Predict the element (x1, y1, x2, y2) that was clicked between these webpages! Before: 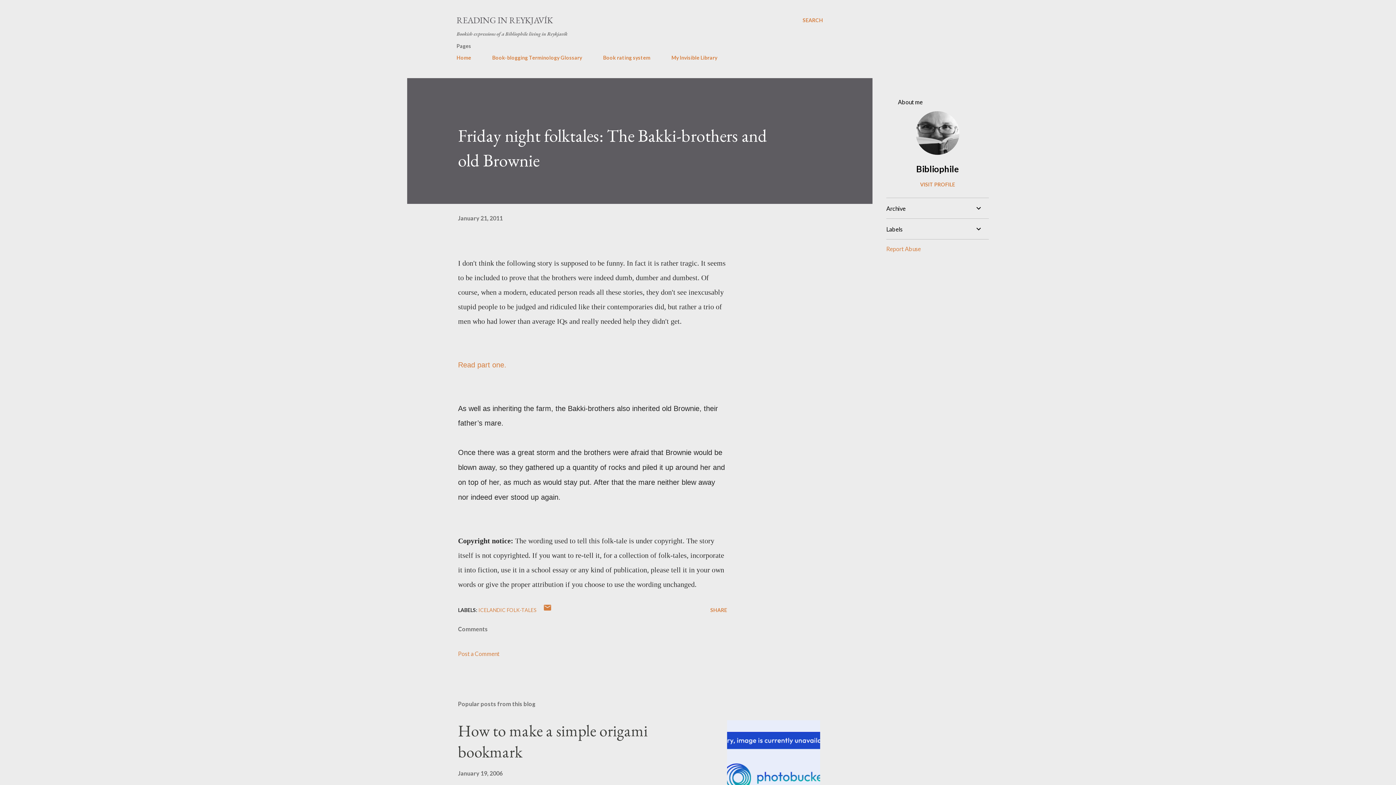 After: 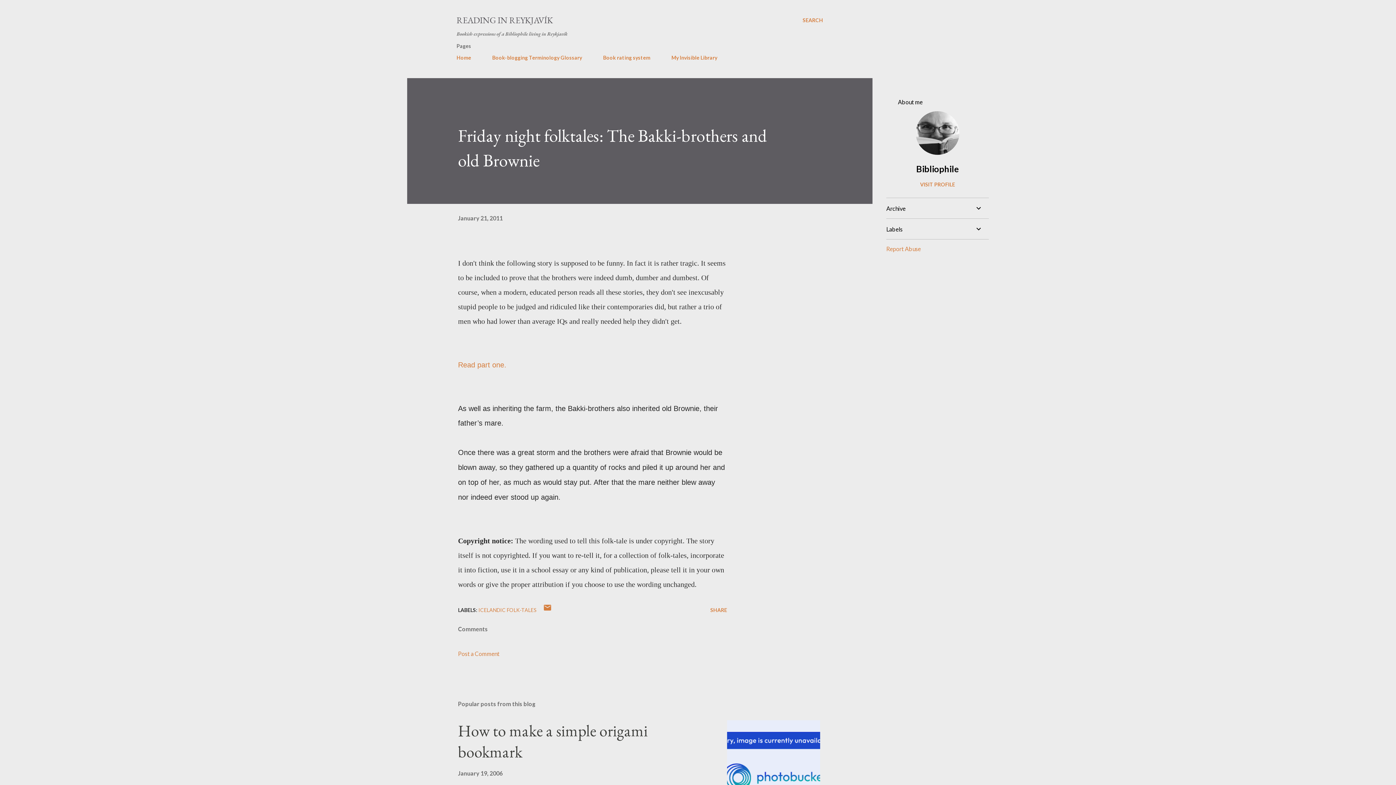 Action: bbox: (458, 214, 502, 221) label: January 21, 2011